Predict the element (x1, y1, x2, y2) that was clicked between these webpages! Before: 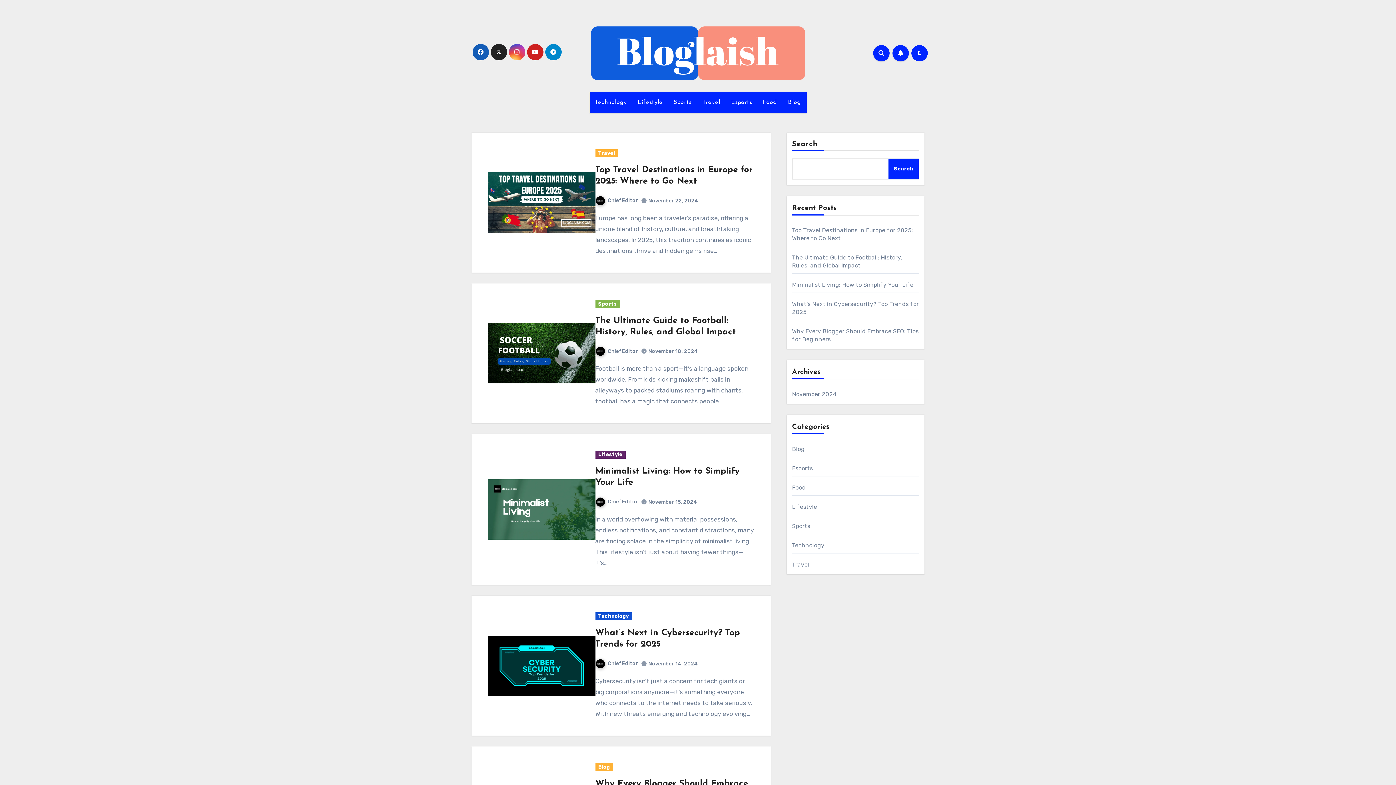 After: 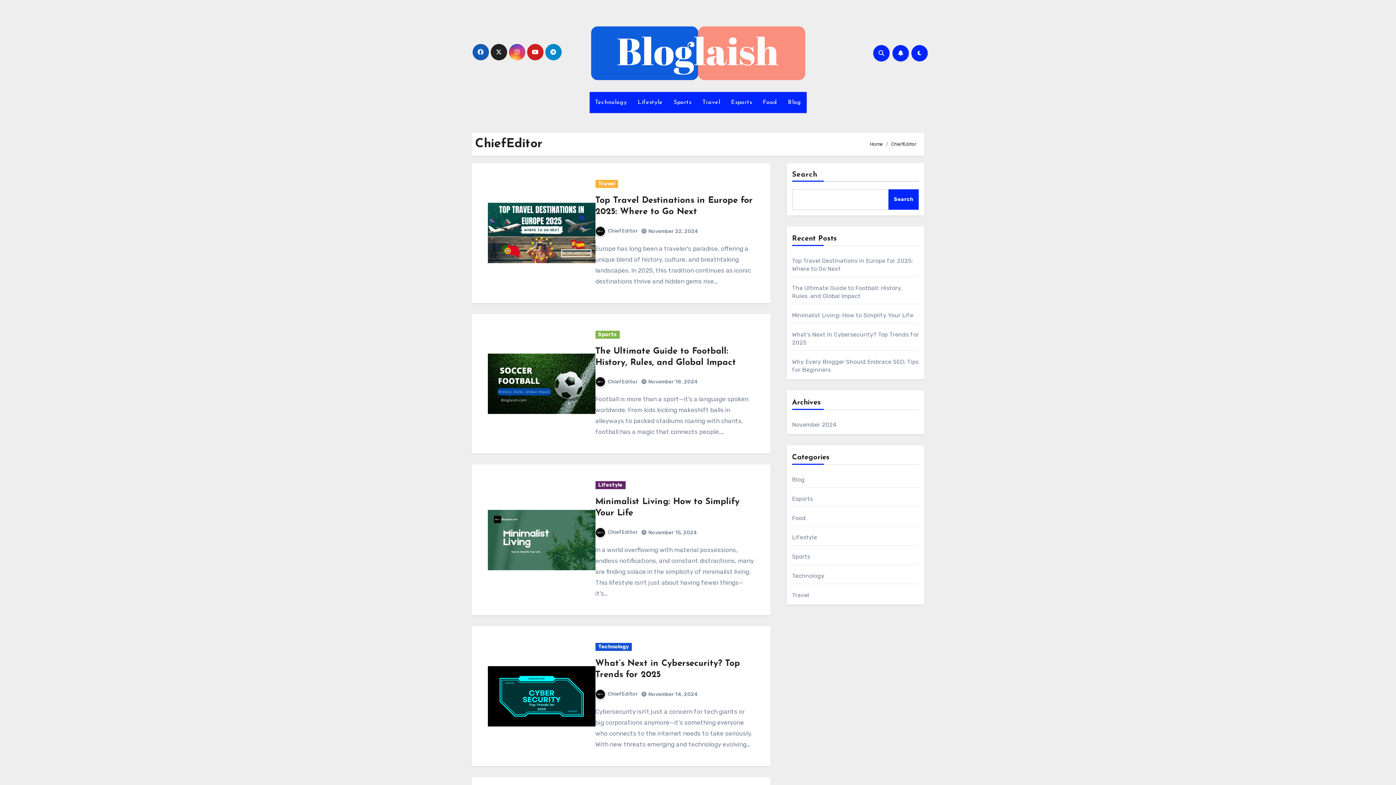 Action: label: ChiefEditor bbox: (595, 348, 638, 354)